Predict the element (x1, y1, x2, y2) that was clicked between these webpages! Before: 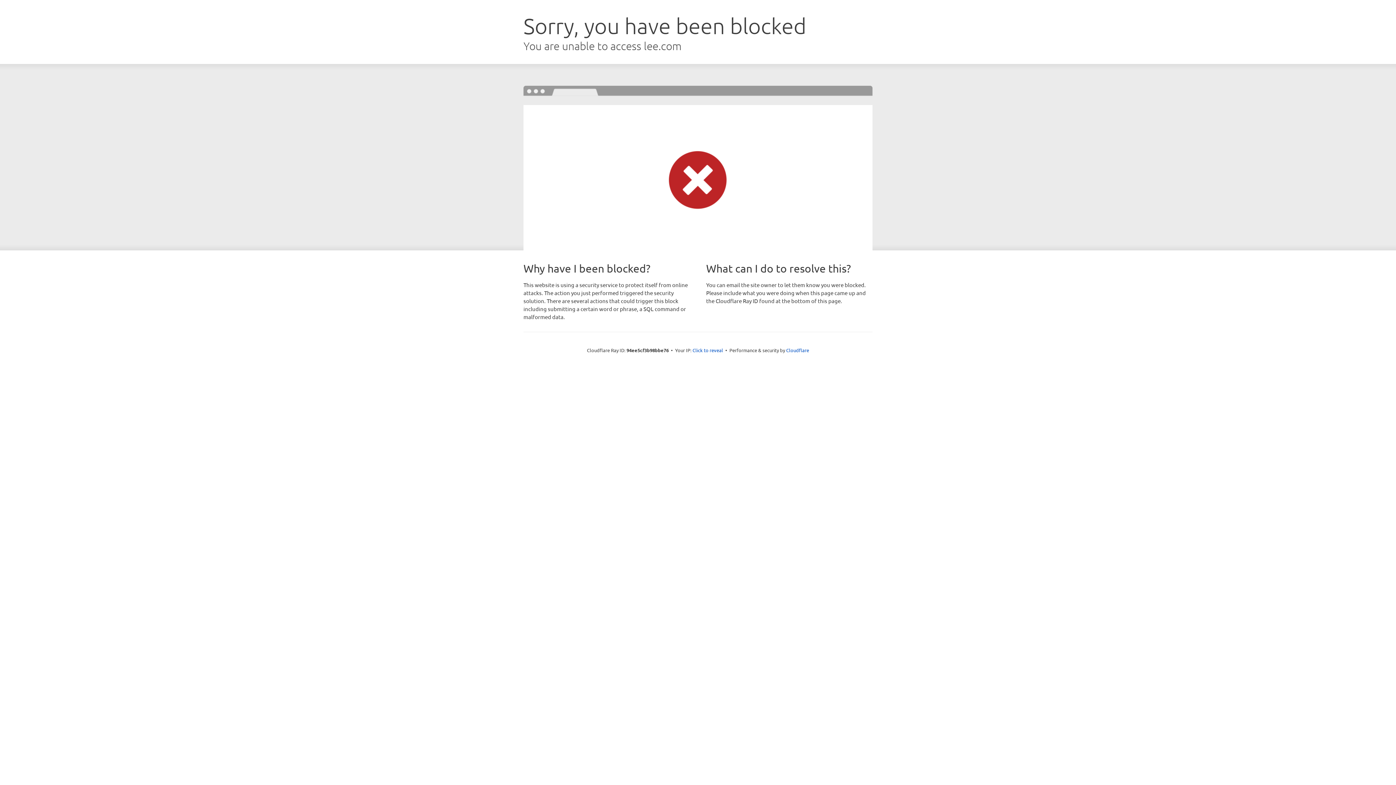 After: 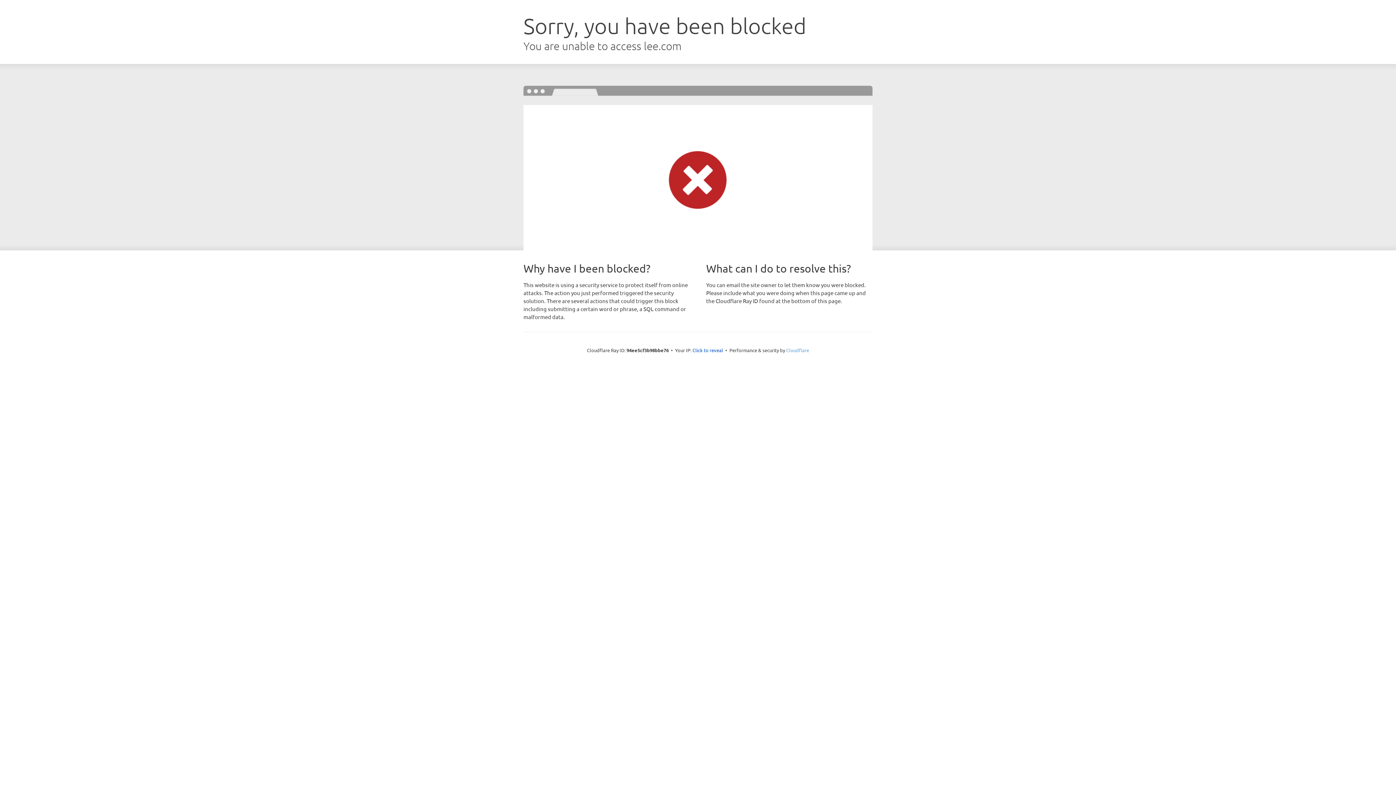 Action: bbox: (786, 347, 809, 353) label: Cloudflare